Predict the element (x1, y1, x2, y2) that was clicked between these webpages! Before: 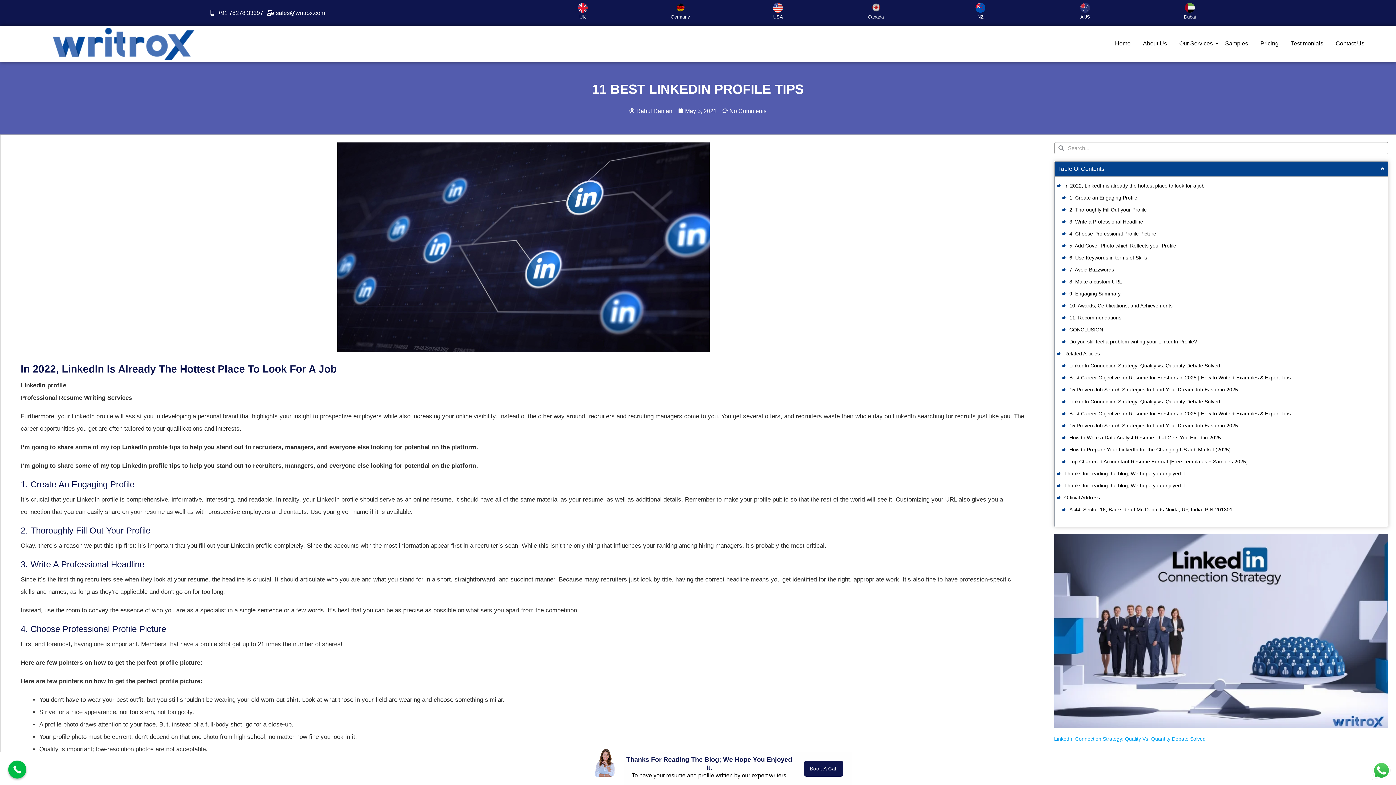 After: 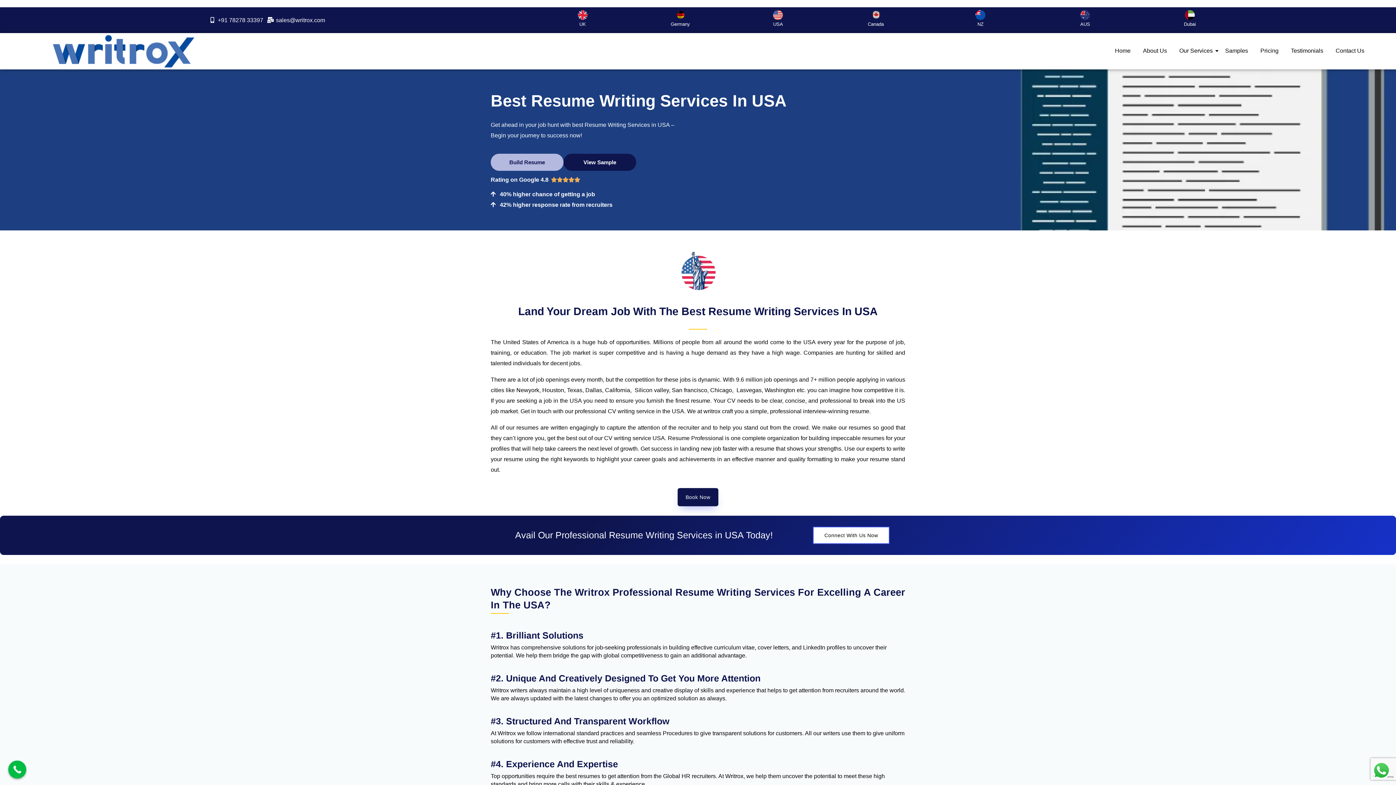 Action: bbox: (769, 2, 787, 12)